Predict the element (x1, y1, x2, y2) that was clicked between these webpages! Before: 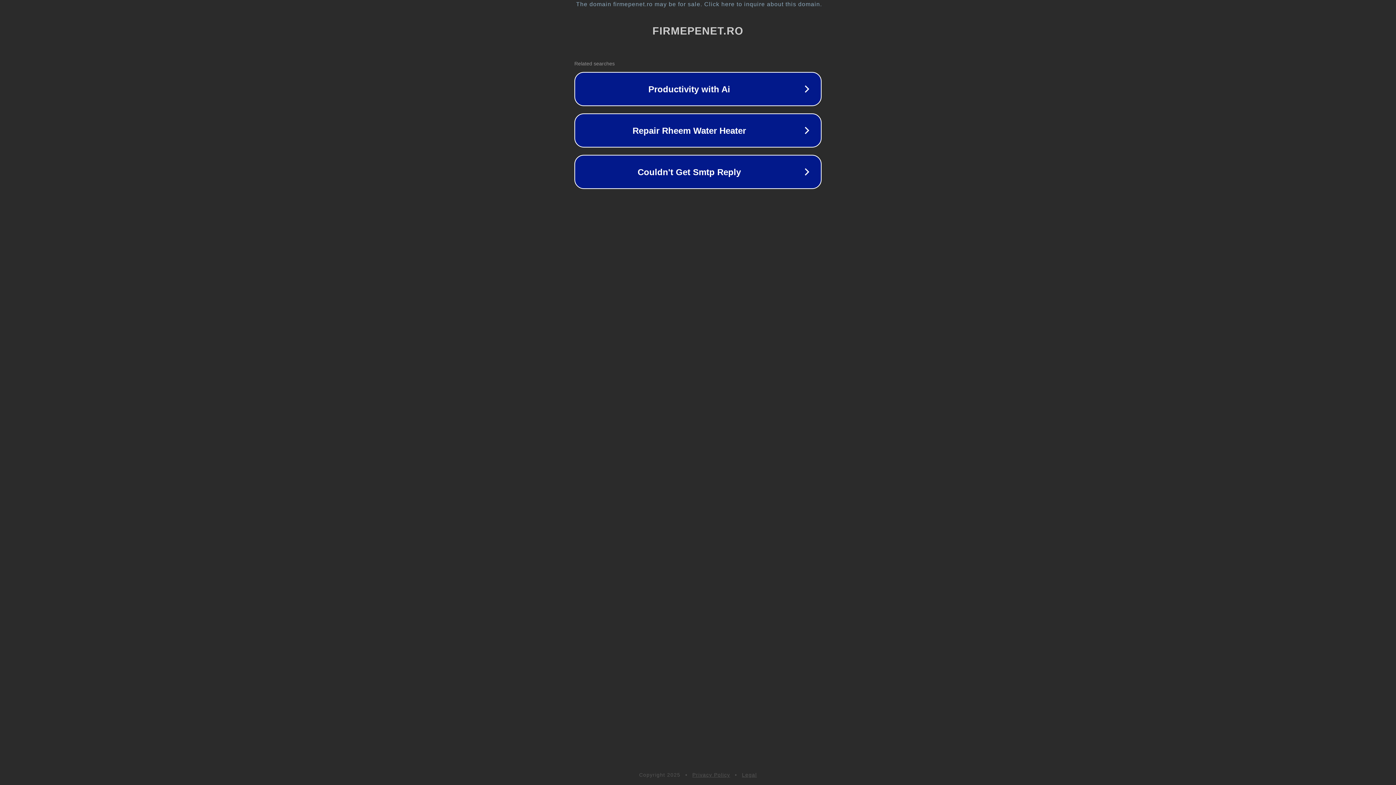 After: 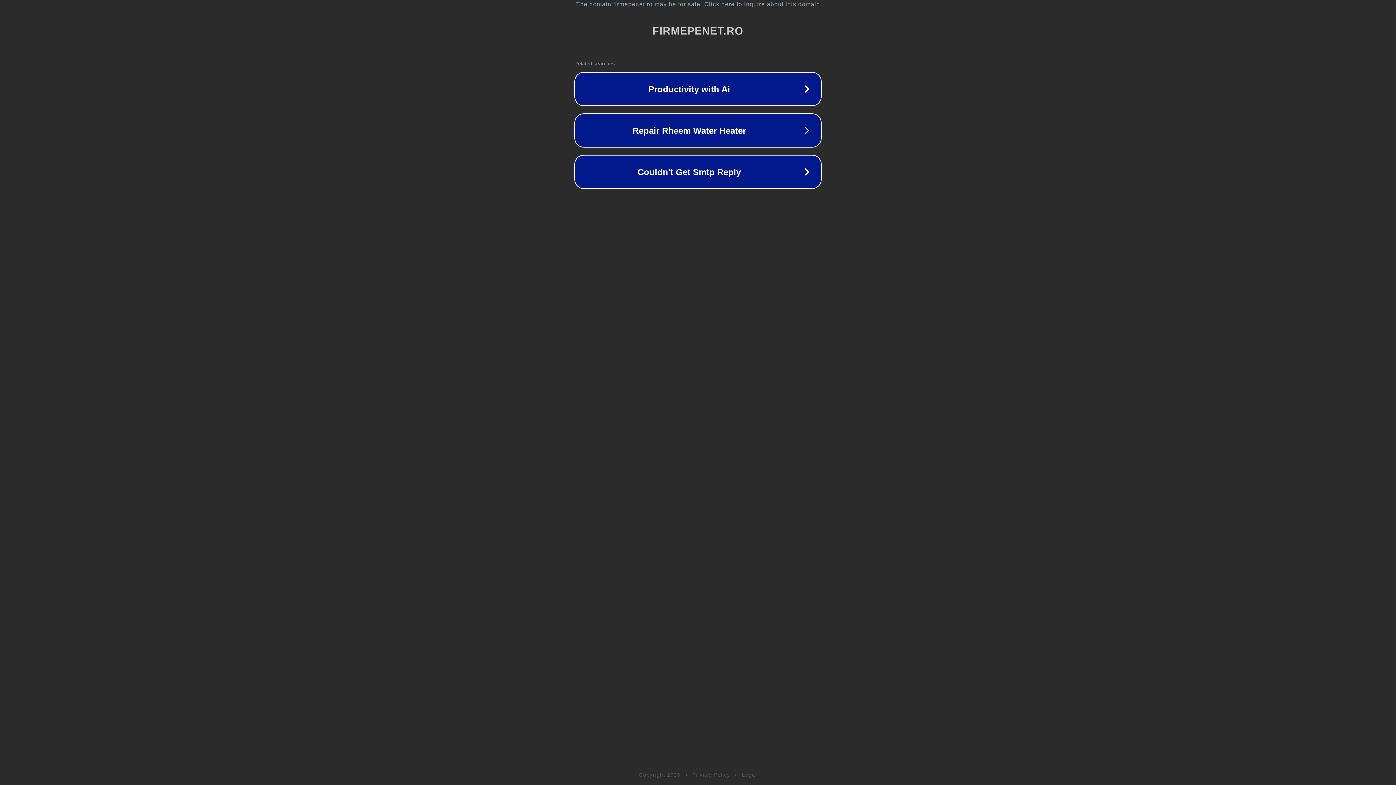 Action: bbox: (742, 772, 757, 778) label: Legal